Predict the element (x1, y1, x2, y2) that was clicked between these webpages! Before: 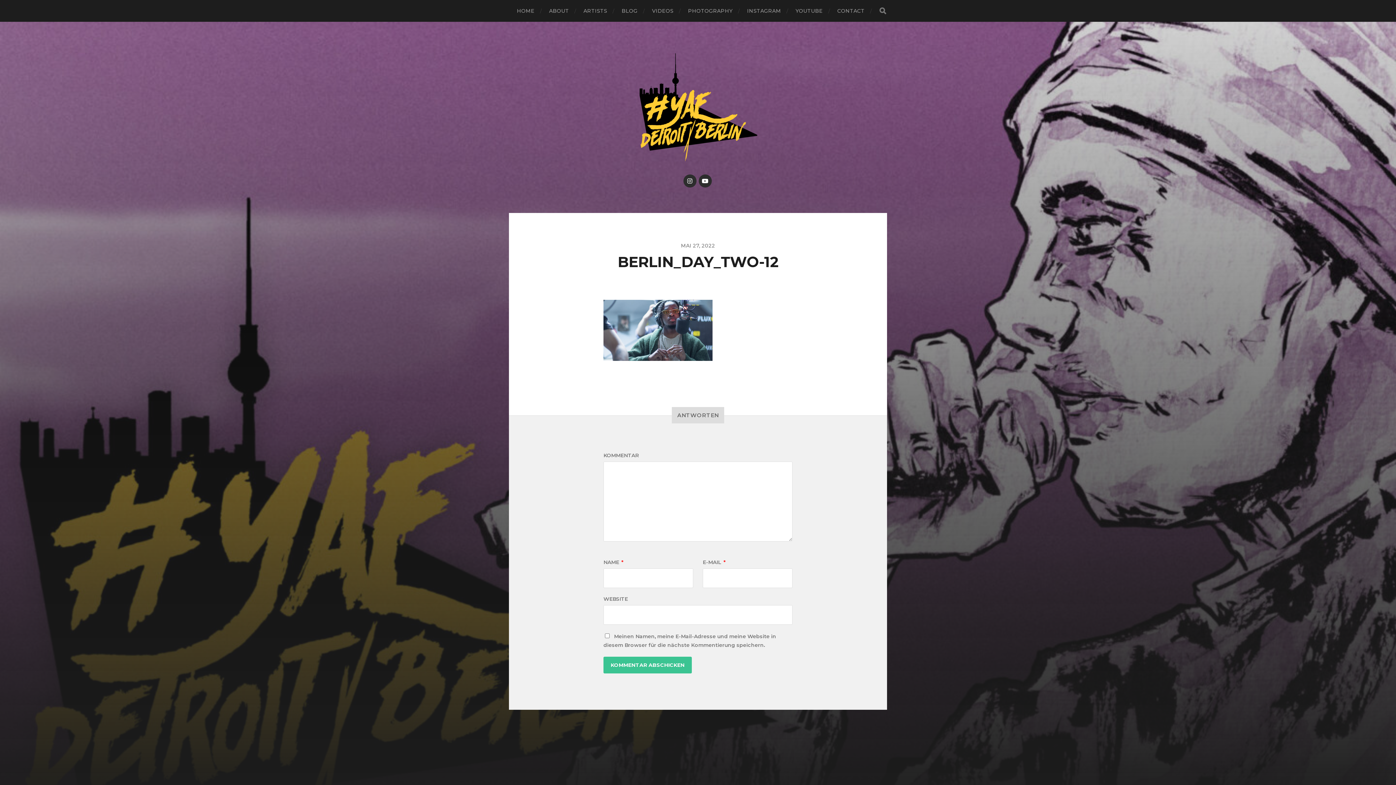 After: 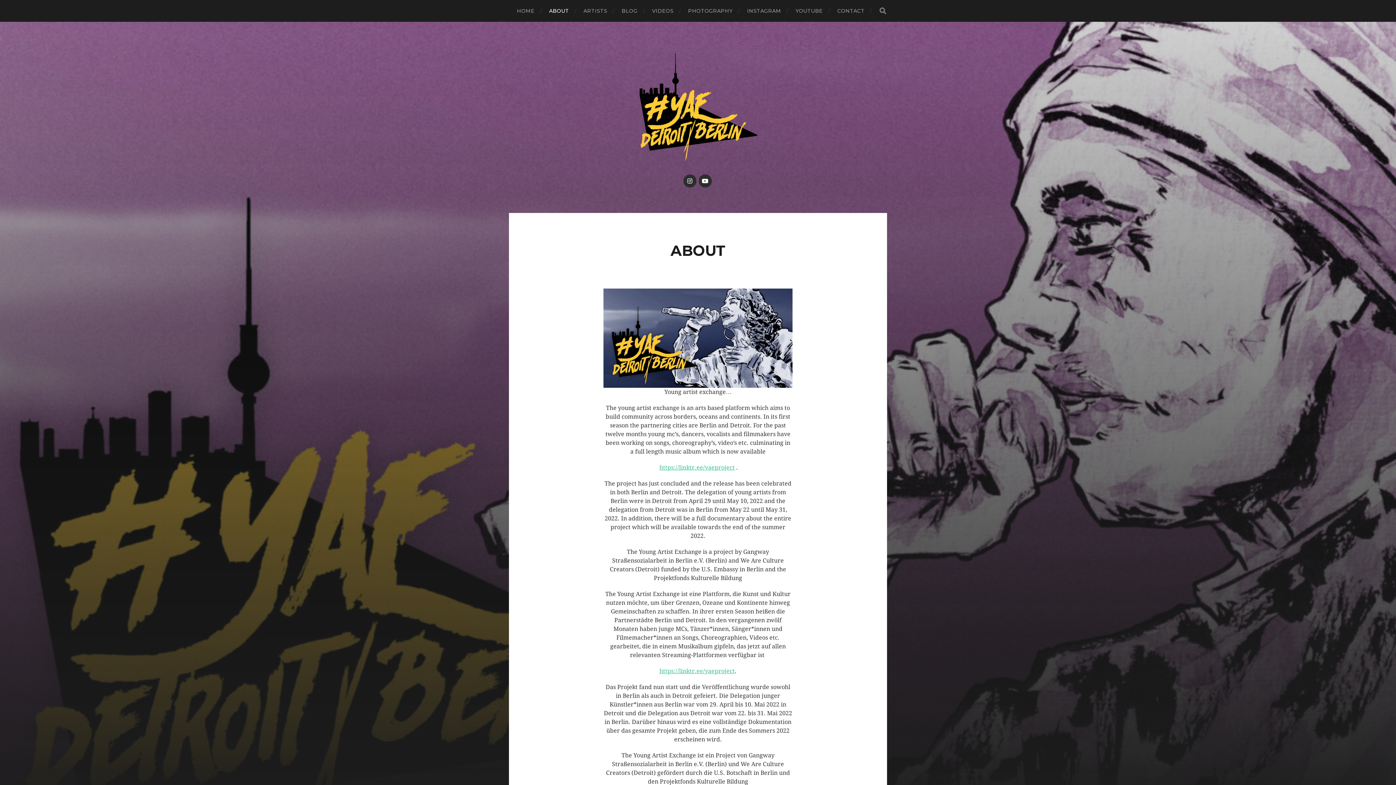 Action: label: ABOUT bbox: (549, 0, 569, 21)